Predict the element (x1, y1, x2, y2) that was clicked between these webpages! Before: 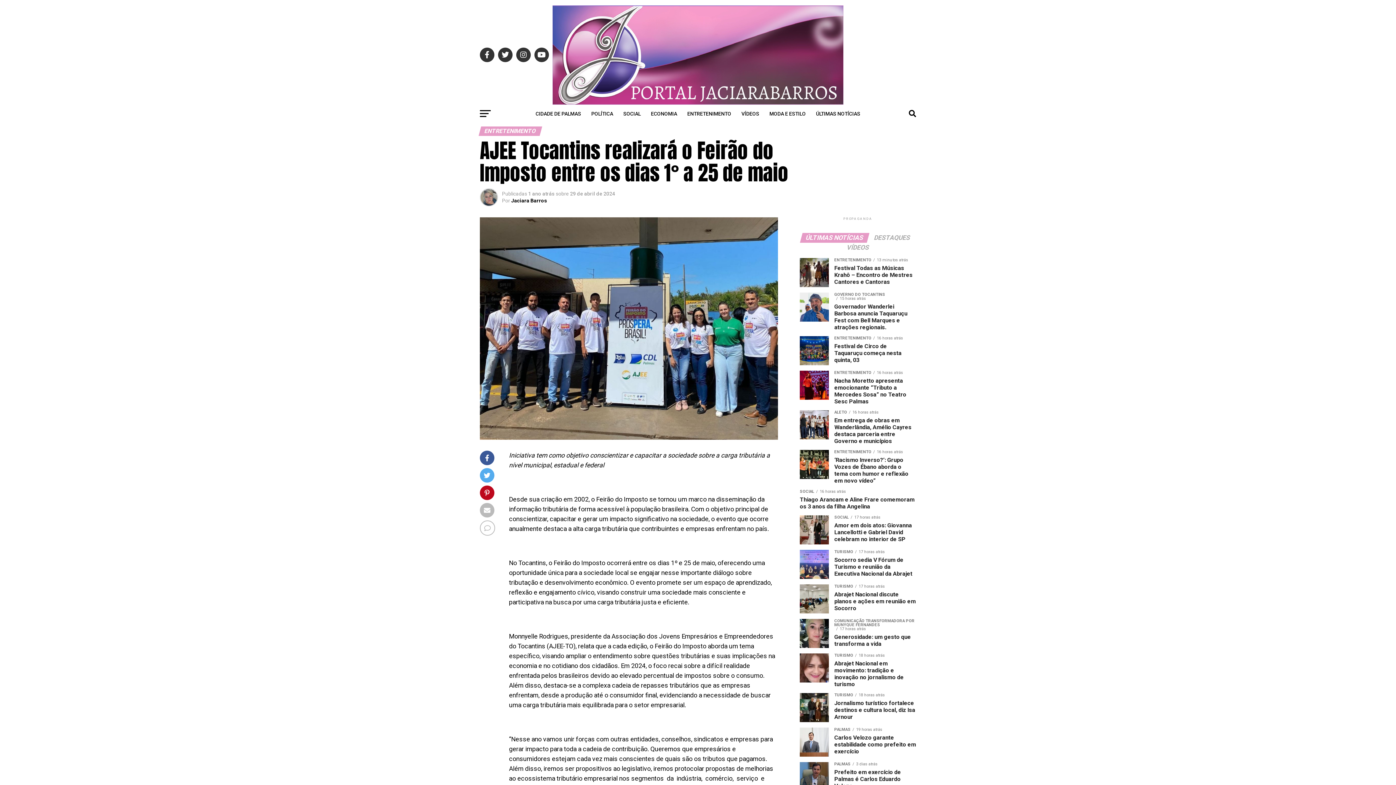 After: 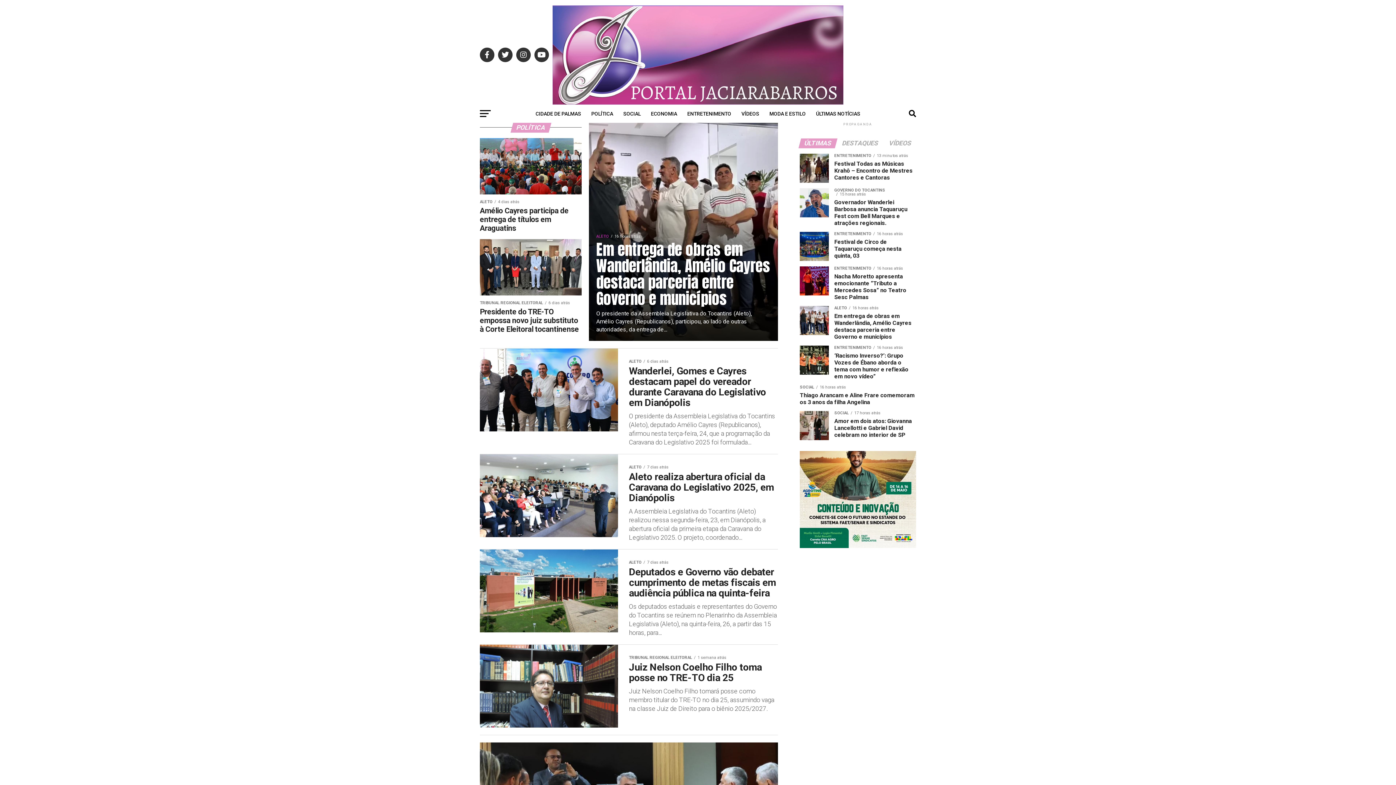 Action: bbox: (587, 104, 617, 122) label: POLÍTICA